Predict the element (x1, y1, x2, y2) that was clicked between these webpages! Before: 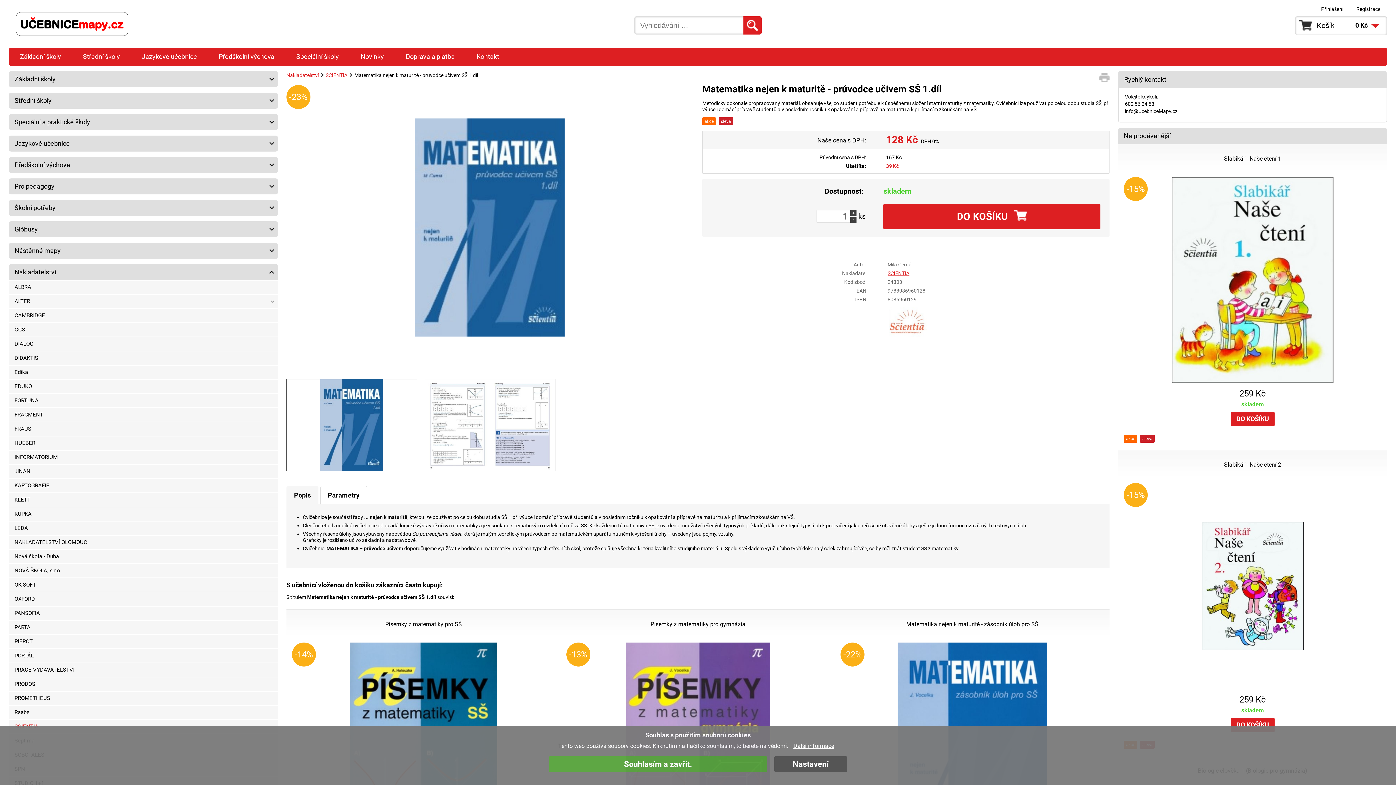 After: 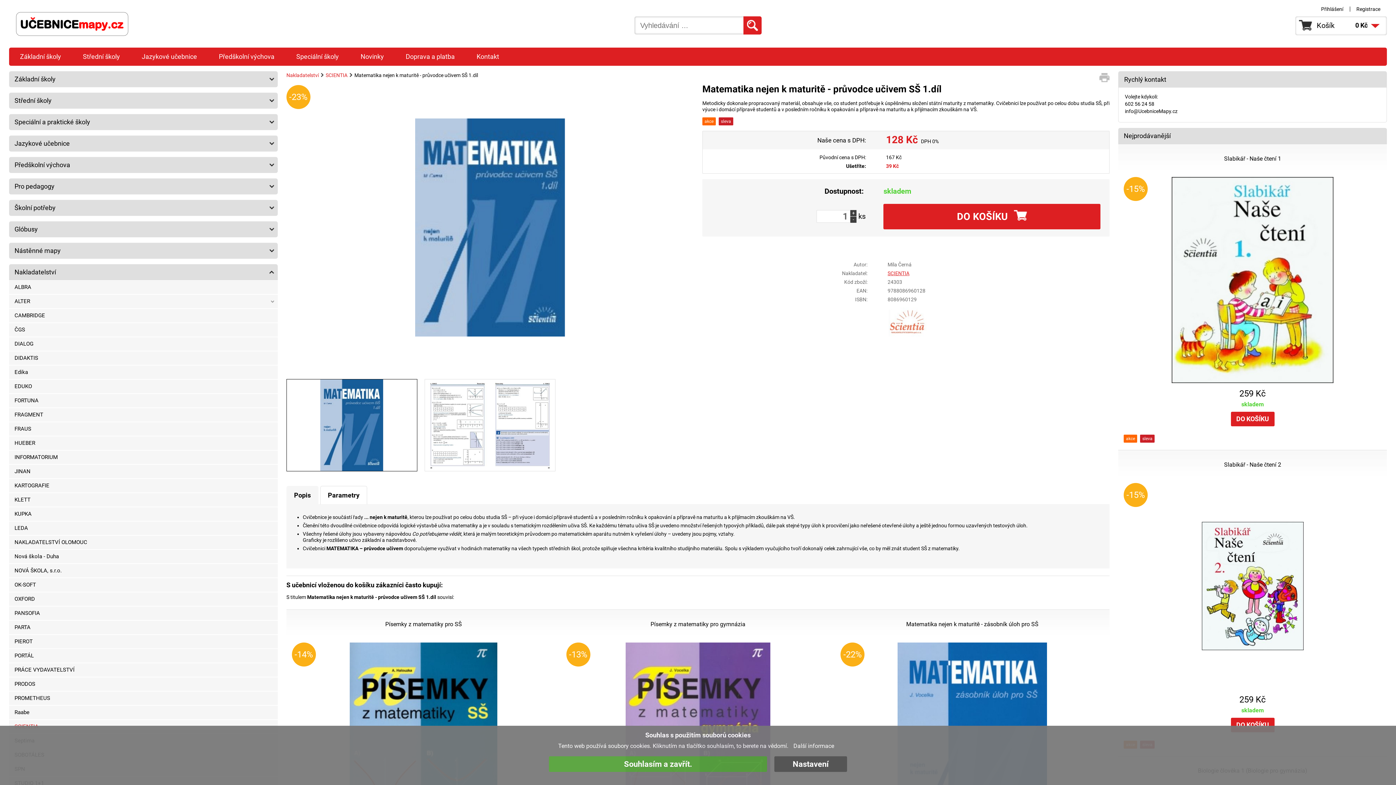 Action: label: Další informace bbox: (790, 742, 838, 749)